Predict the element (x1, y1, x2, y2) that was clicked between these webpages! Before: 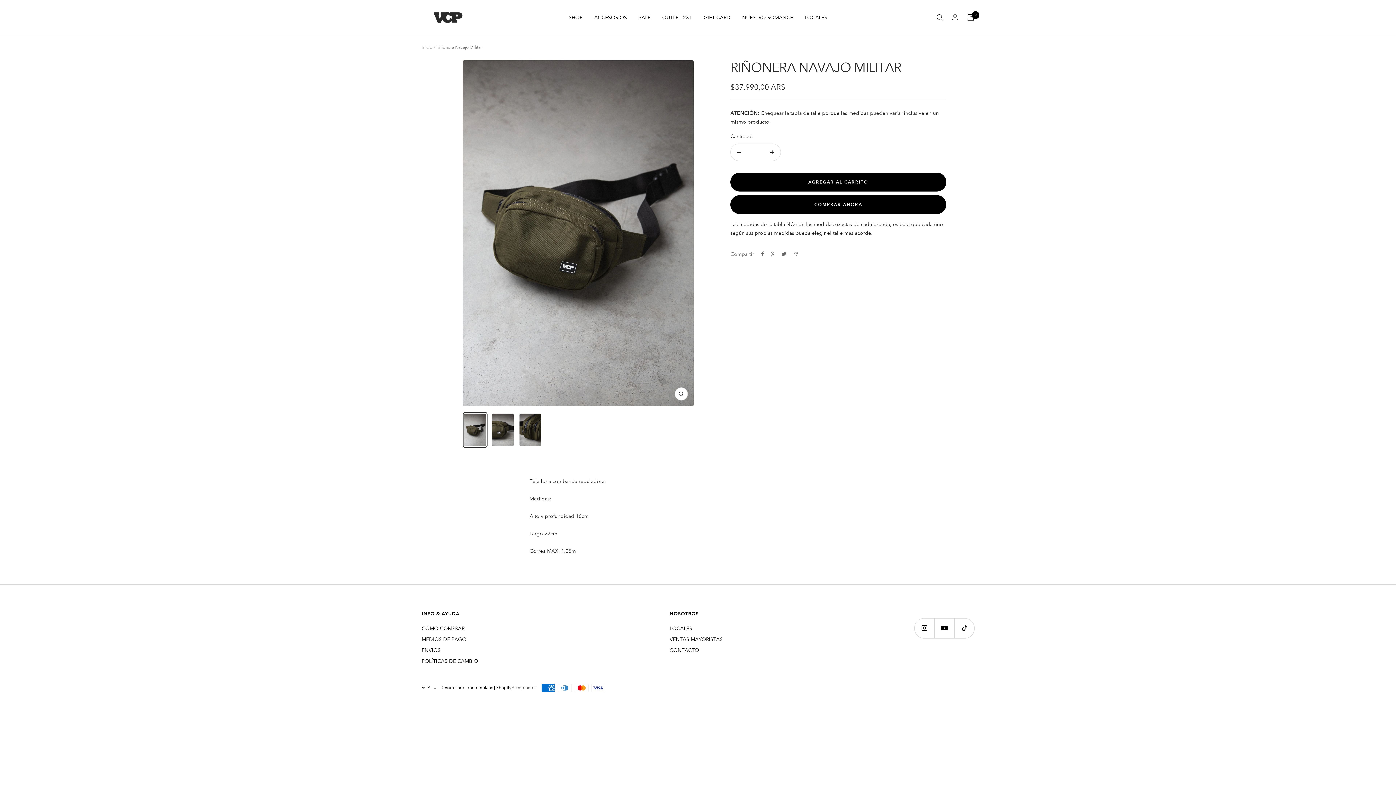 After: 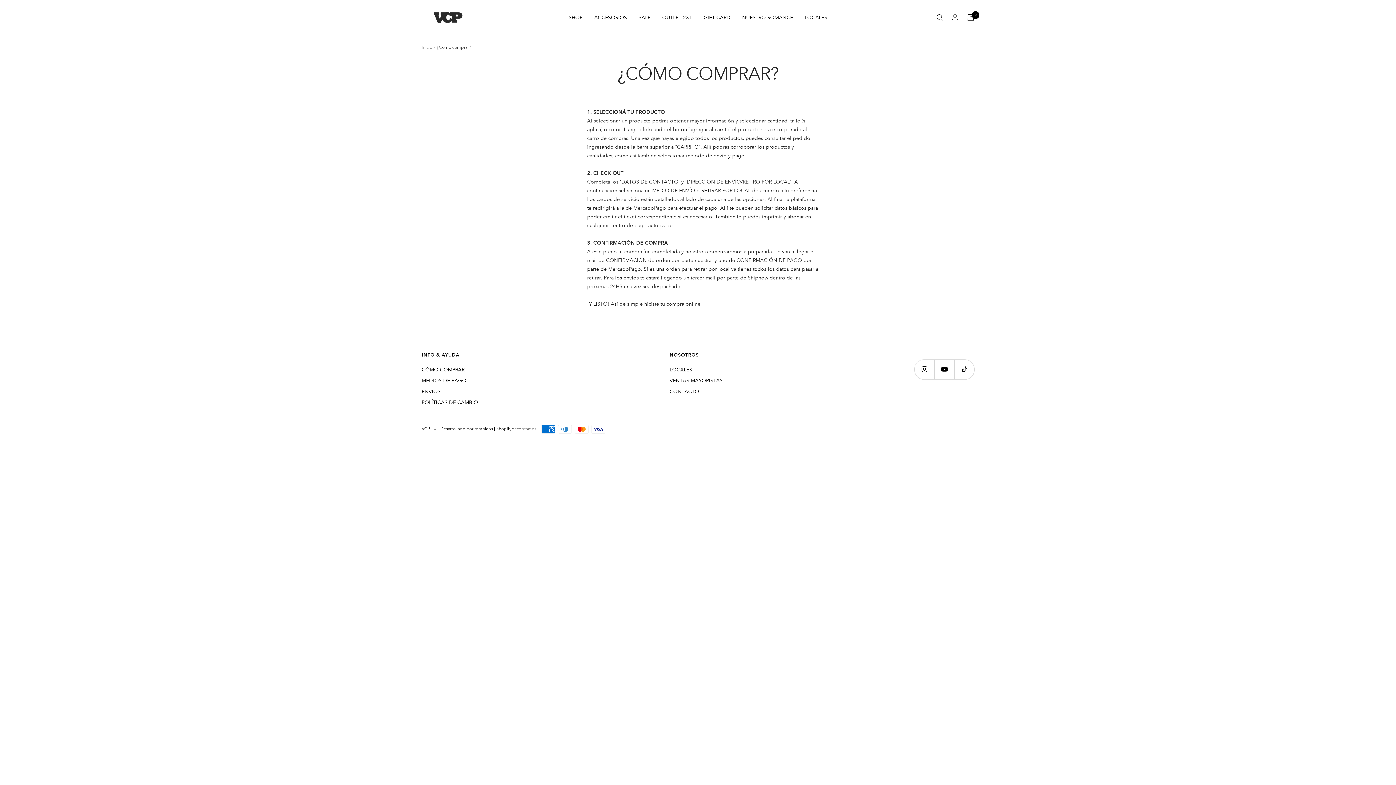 Action: label: CÓMO COMPRAR bbox: (421, 624, 464, 632)